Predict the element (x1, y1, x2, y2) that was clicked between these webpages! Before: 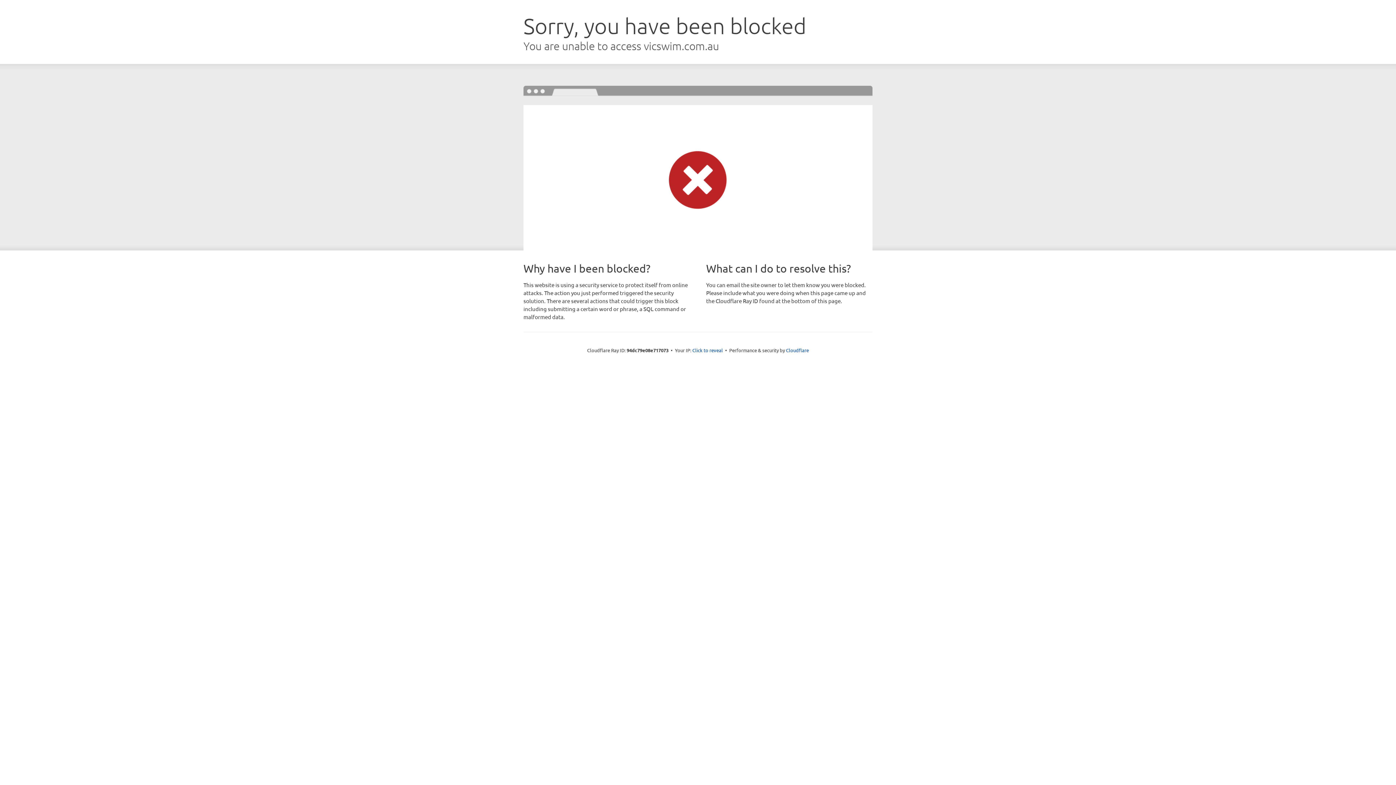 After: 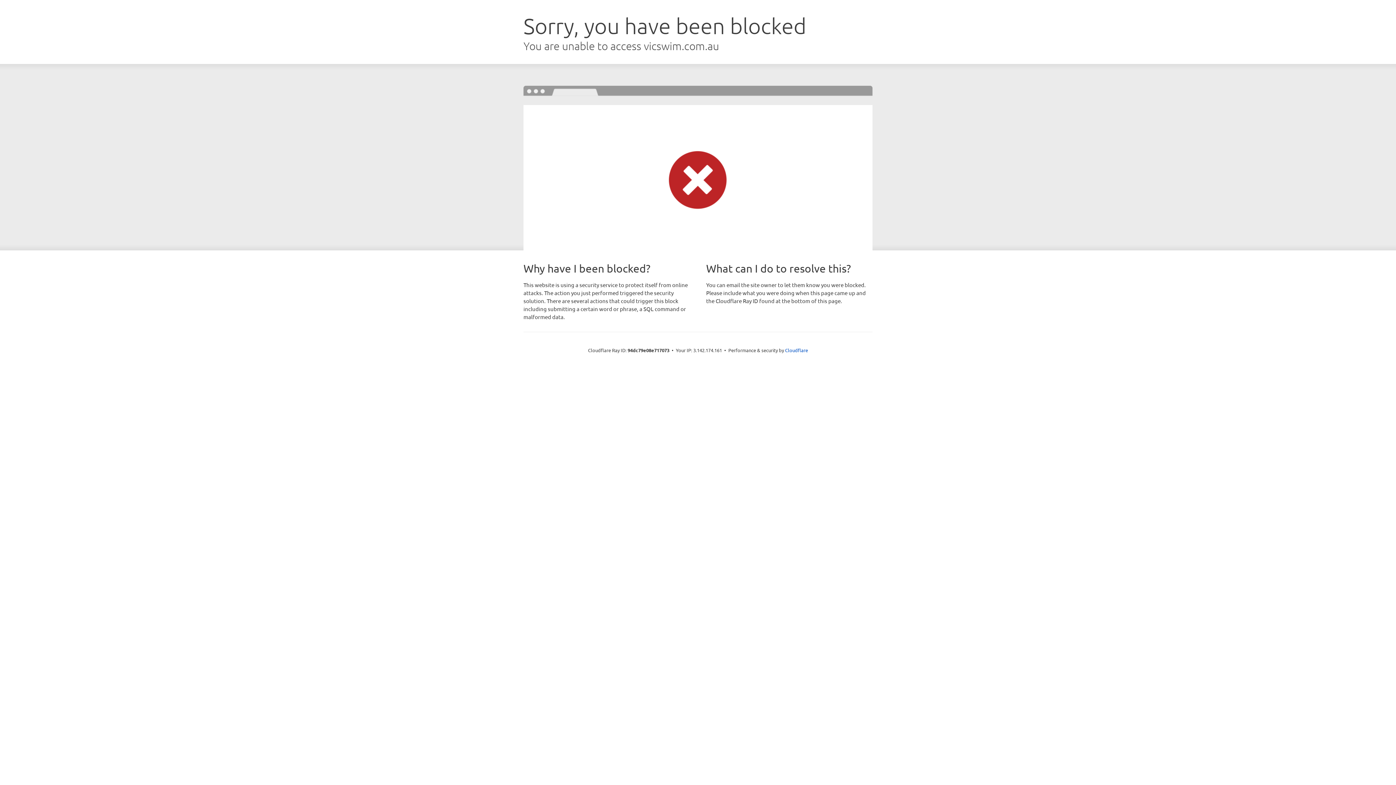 Action: label: Click to reveal bbox: (692, 346, 723, 353)